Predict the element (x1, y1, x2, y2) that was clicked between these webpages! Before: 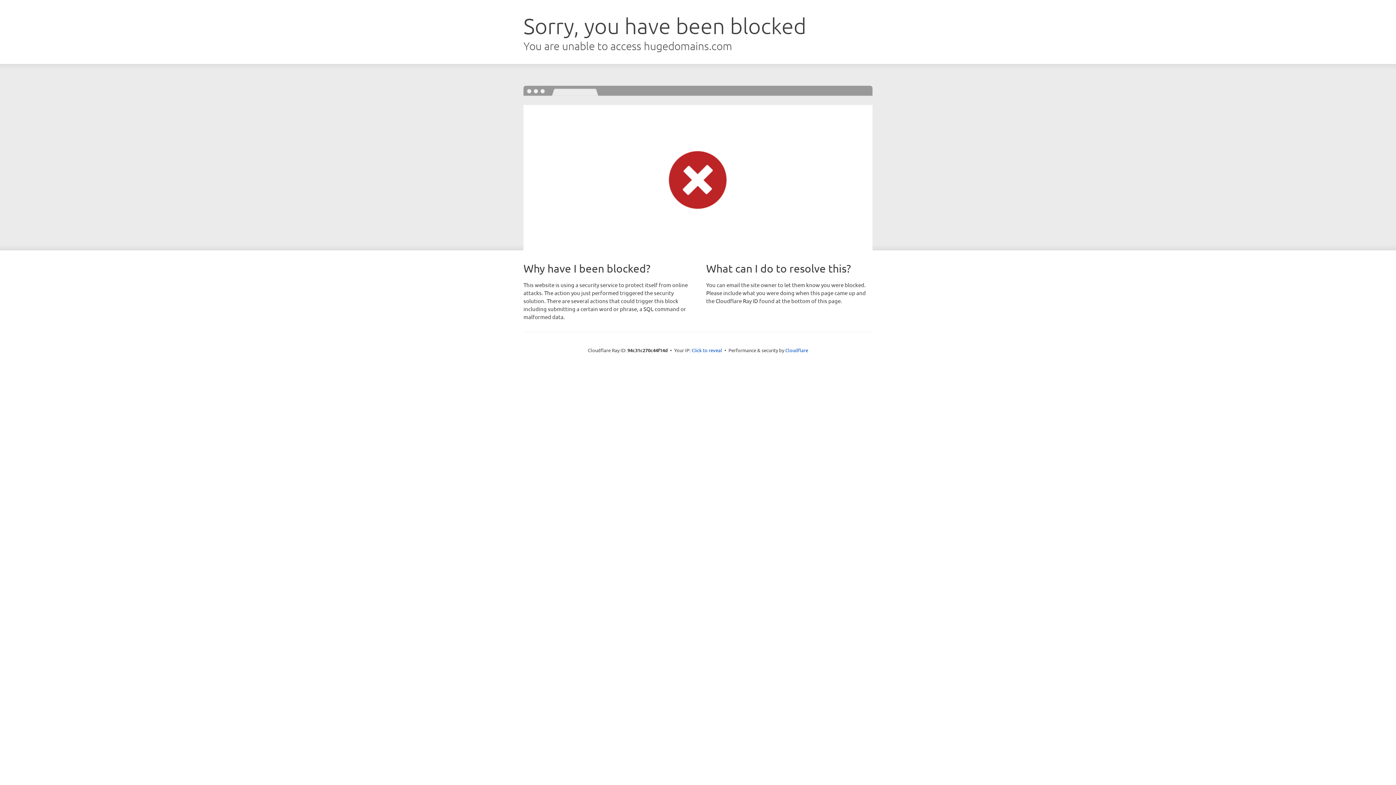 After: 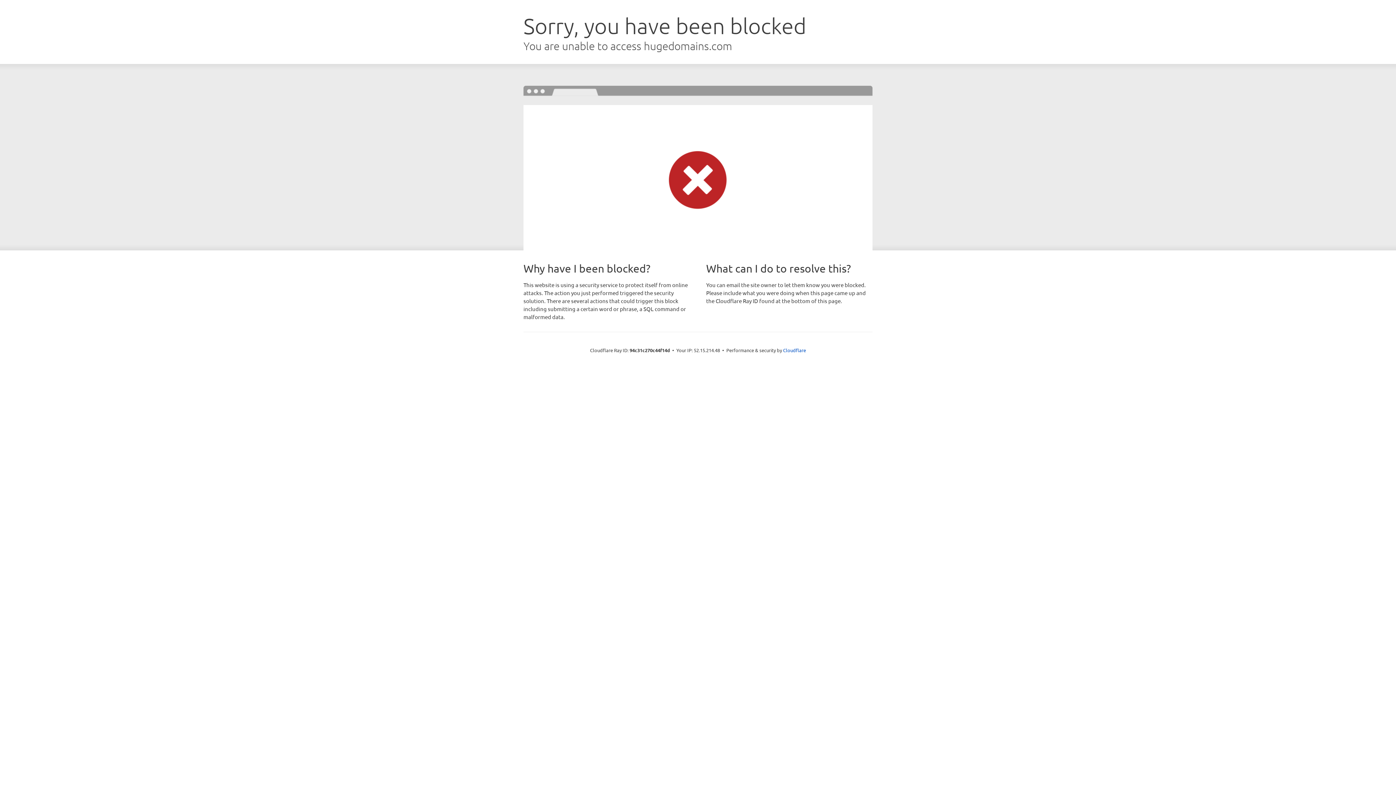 Action: bbox: (691, 346, 722, 353) label: Click to reveal